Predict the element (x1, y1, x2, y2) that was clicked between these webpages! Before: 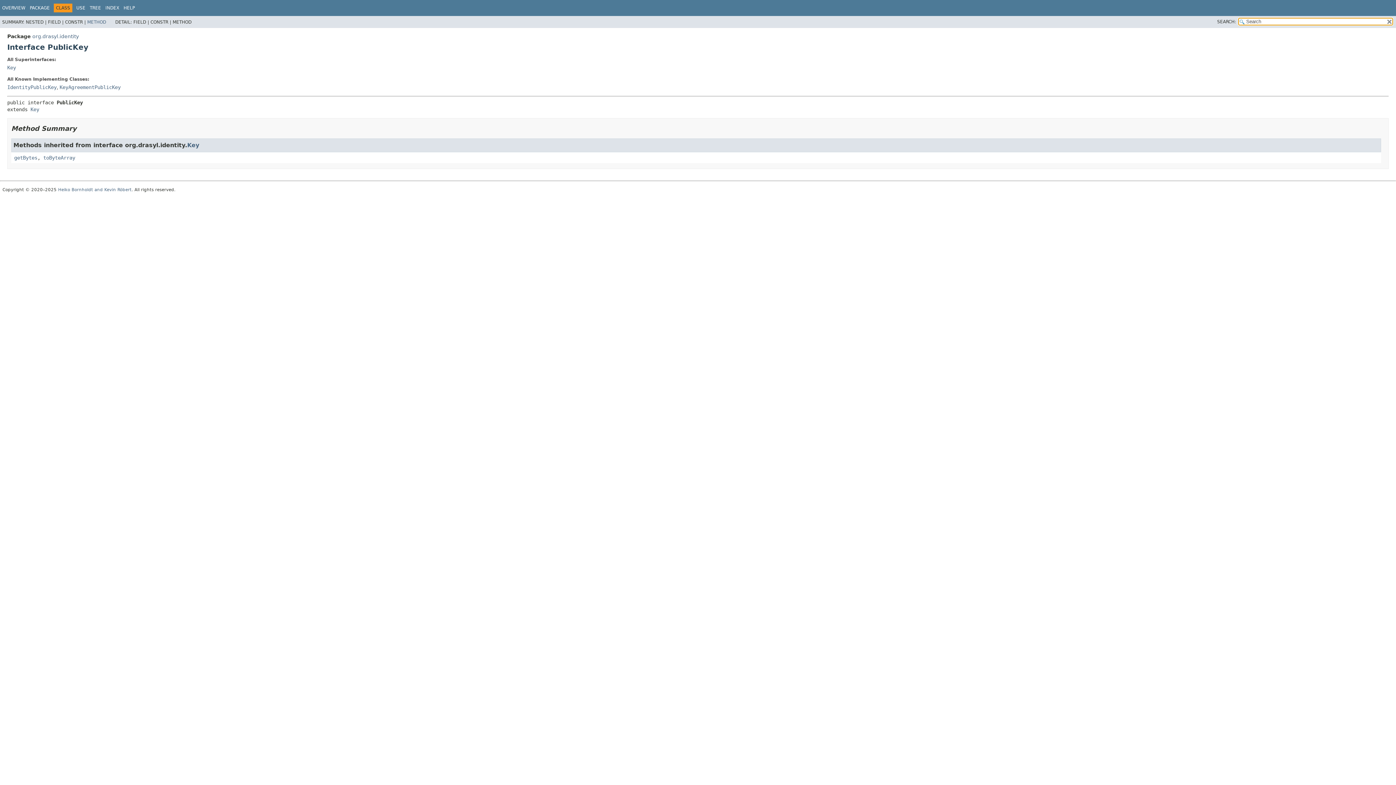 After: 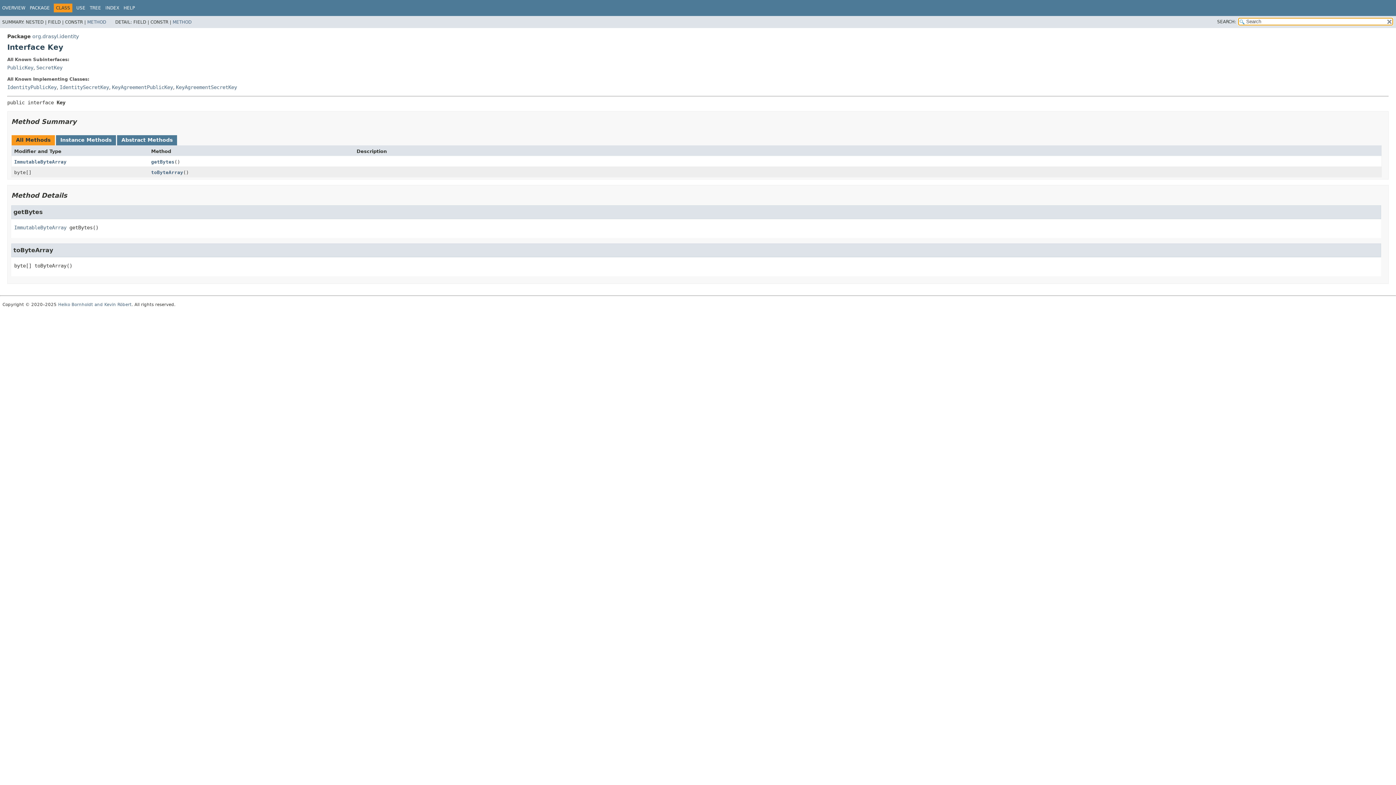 Action: bbox: (30, 106, 39, 112) label: Key